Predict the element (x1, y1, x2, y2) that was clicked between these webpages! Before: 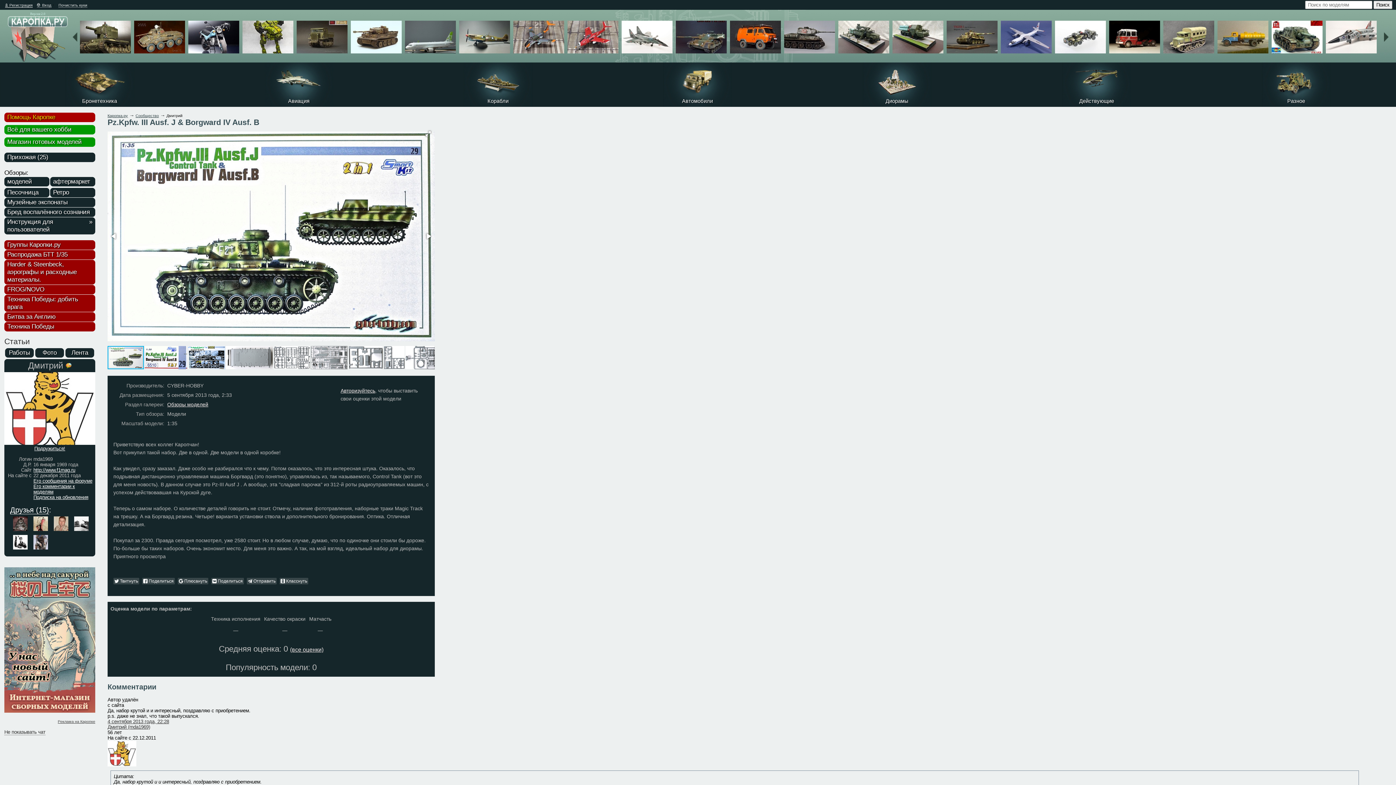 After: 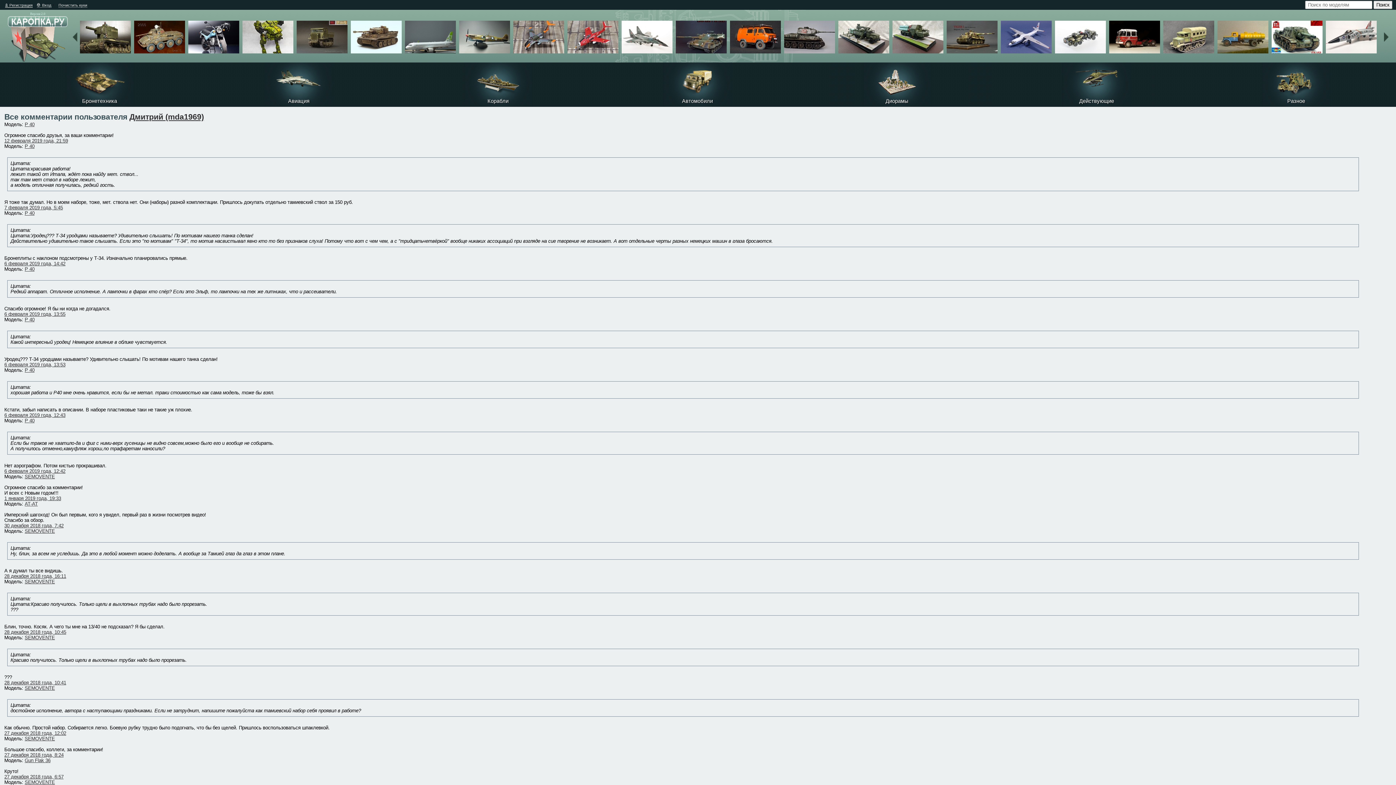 Action: label: Его комментарии к моделям bbox: (33, 483, 74, 494)